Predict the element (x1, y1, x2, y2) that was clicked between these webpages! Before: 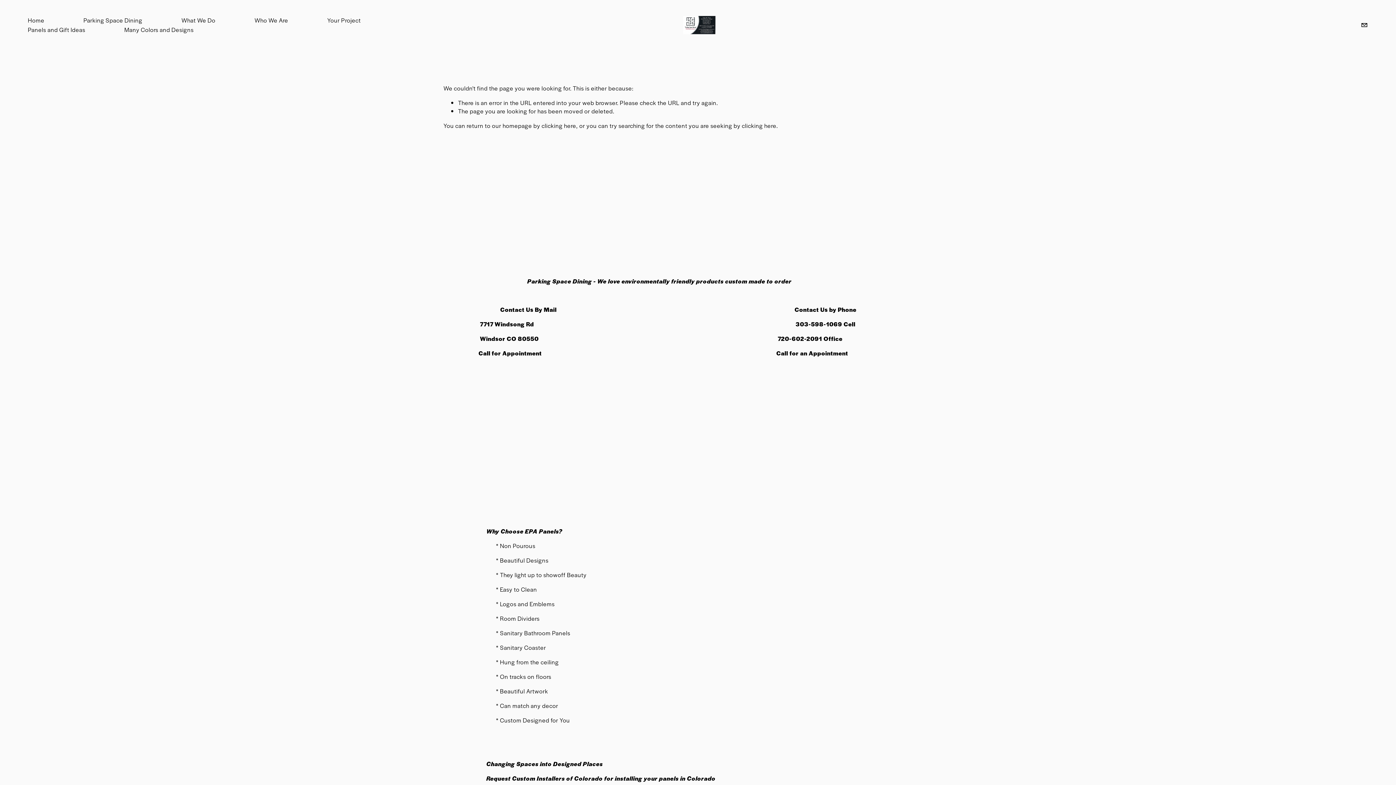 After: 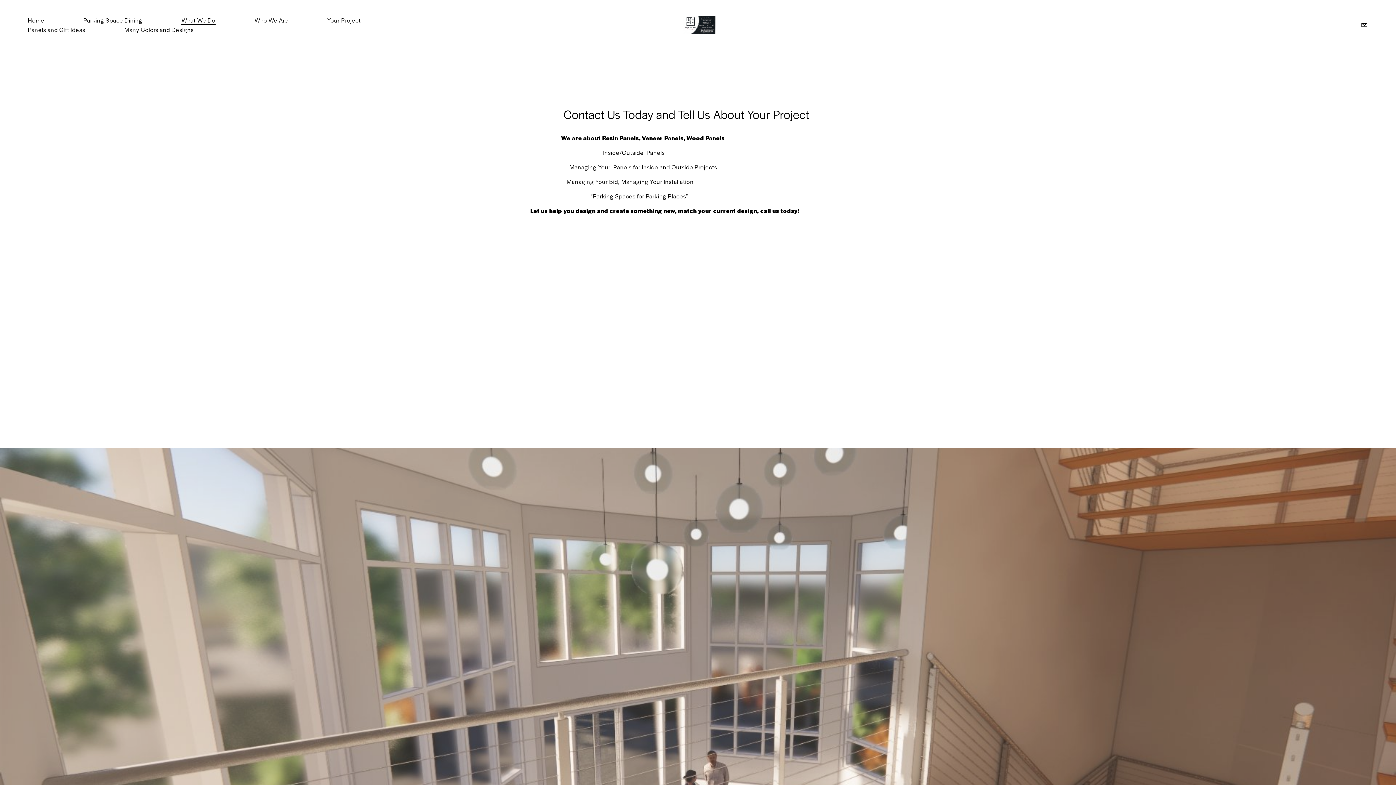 Action: bbox: (181, 15, 215, 24) label: What We Do